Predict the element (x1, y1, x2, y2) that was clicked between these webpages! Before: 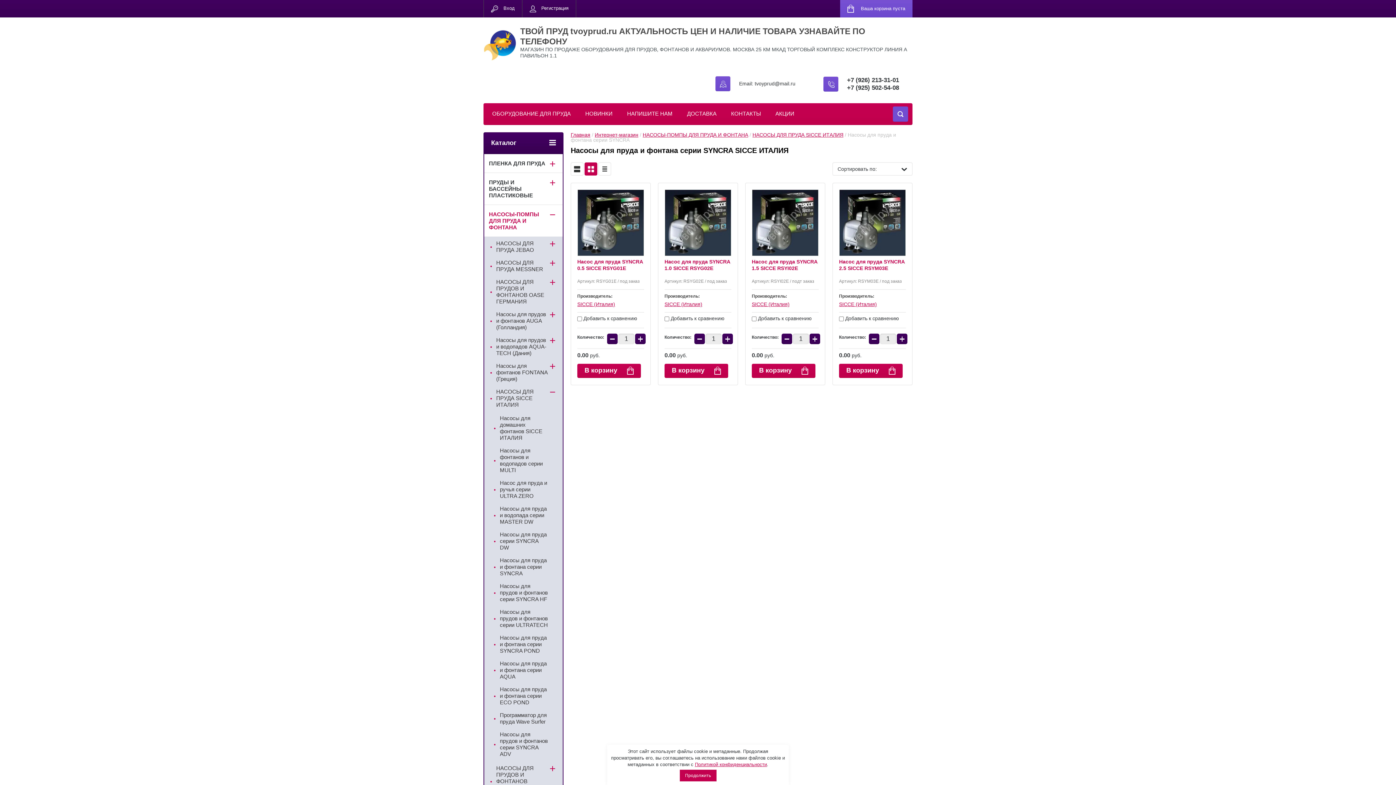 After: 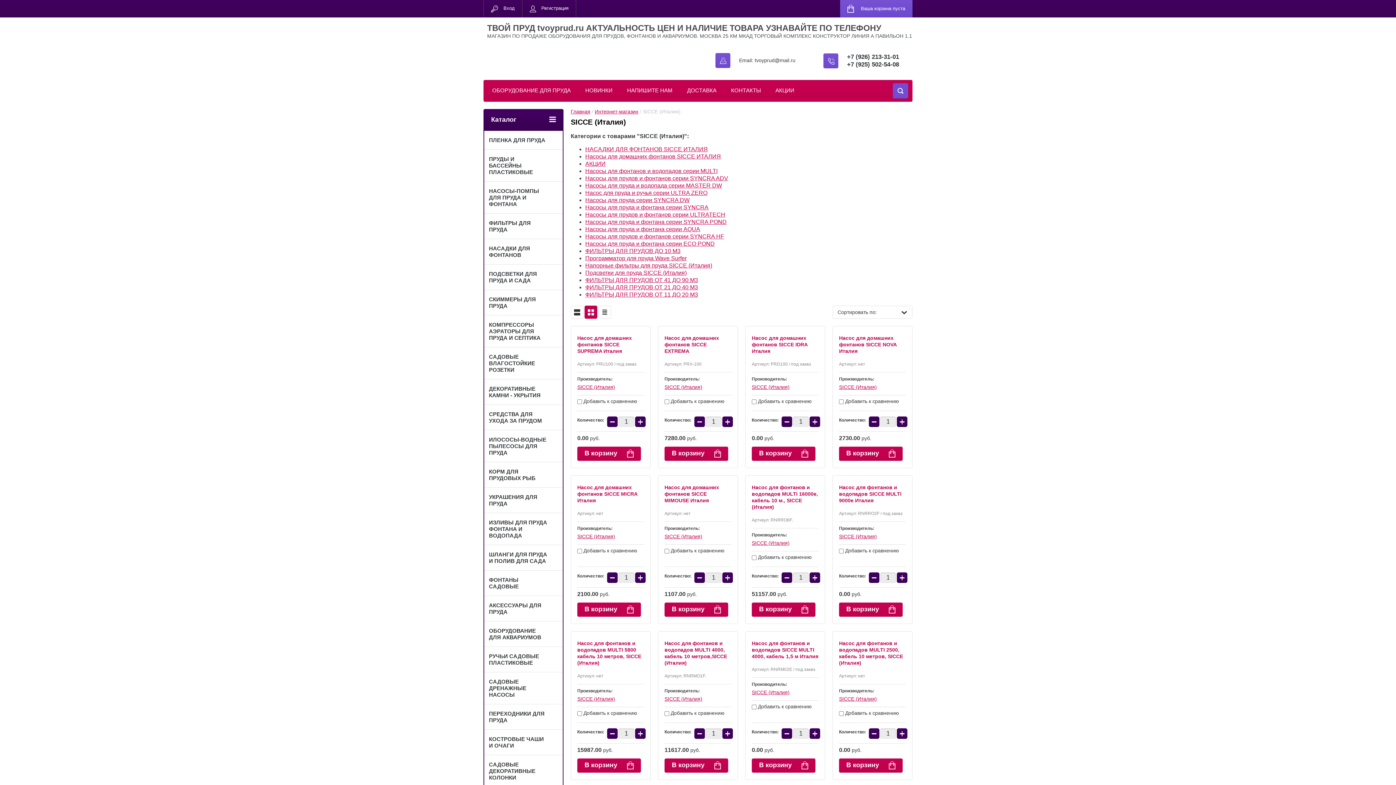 Action: label: SICCE (Италия) bbox: (839, 301, 877, 307)